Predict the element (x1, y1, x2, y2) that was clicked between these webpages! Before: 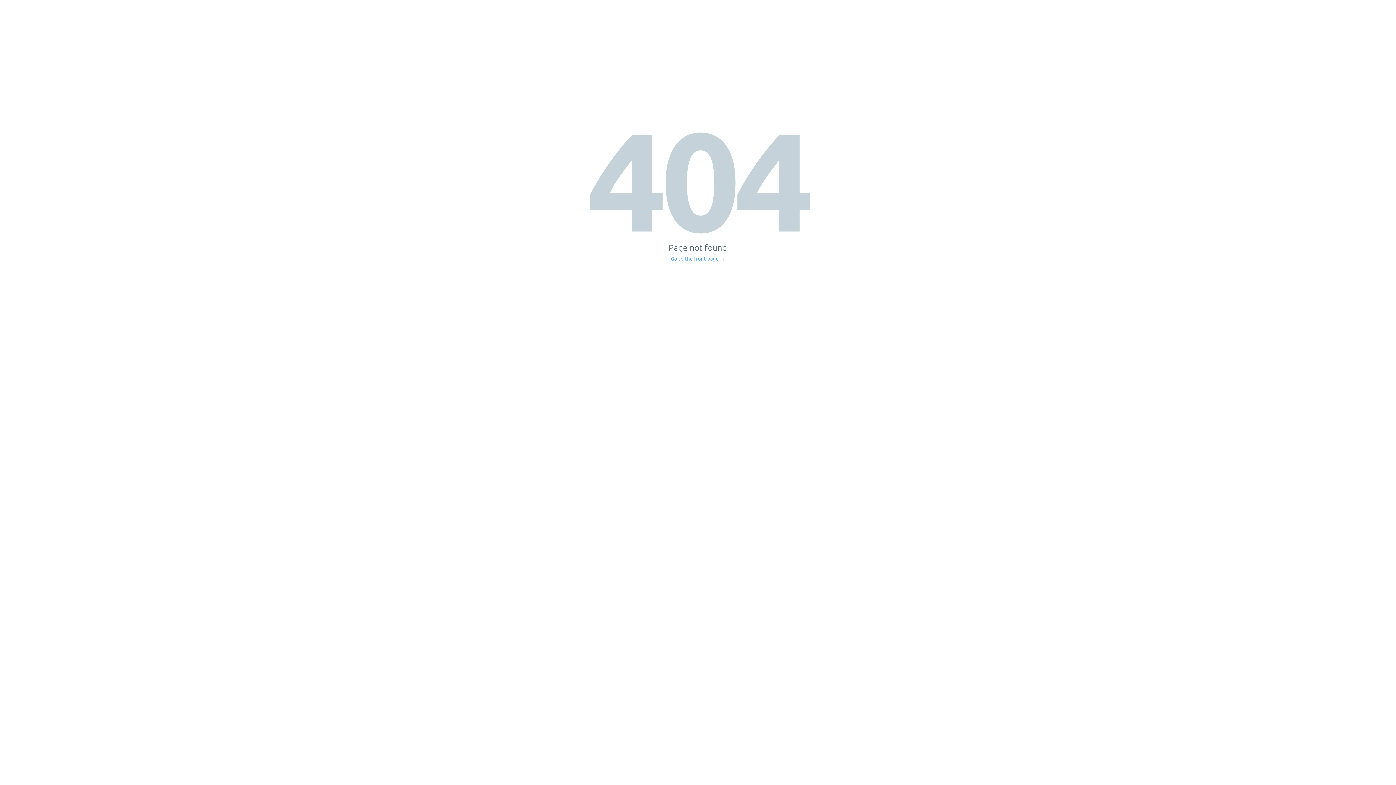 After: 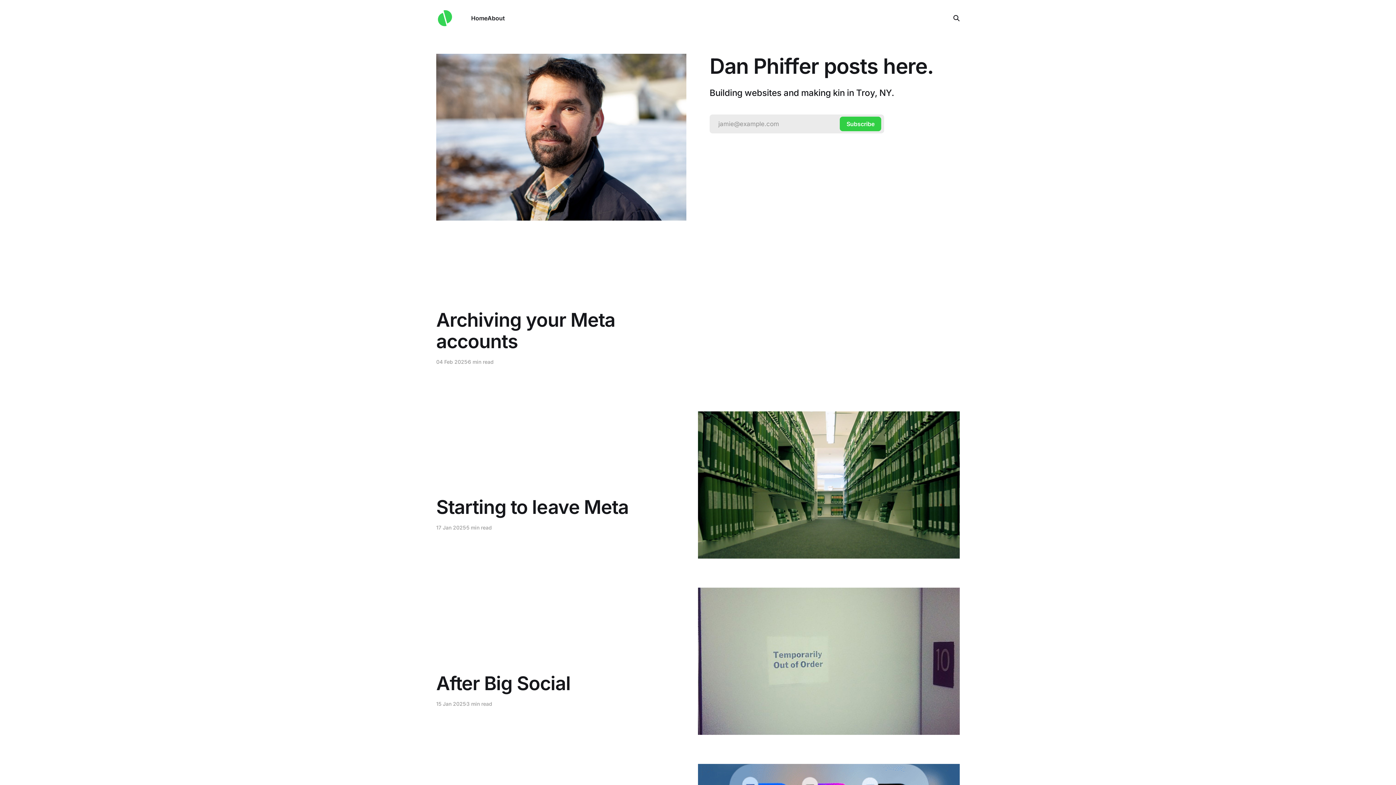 Action: label: Go to the front page → bbox: (671, 256, 725, 261)